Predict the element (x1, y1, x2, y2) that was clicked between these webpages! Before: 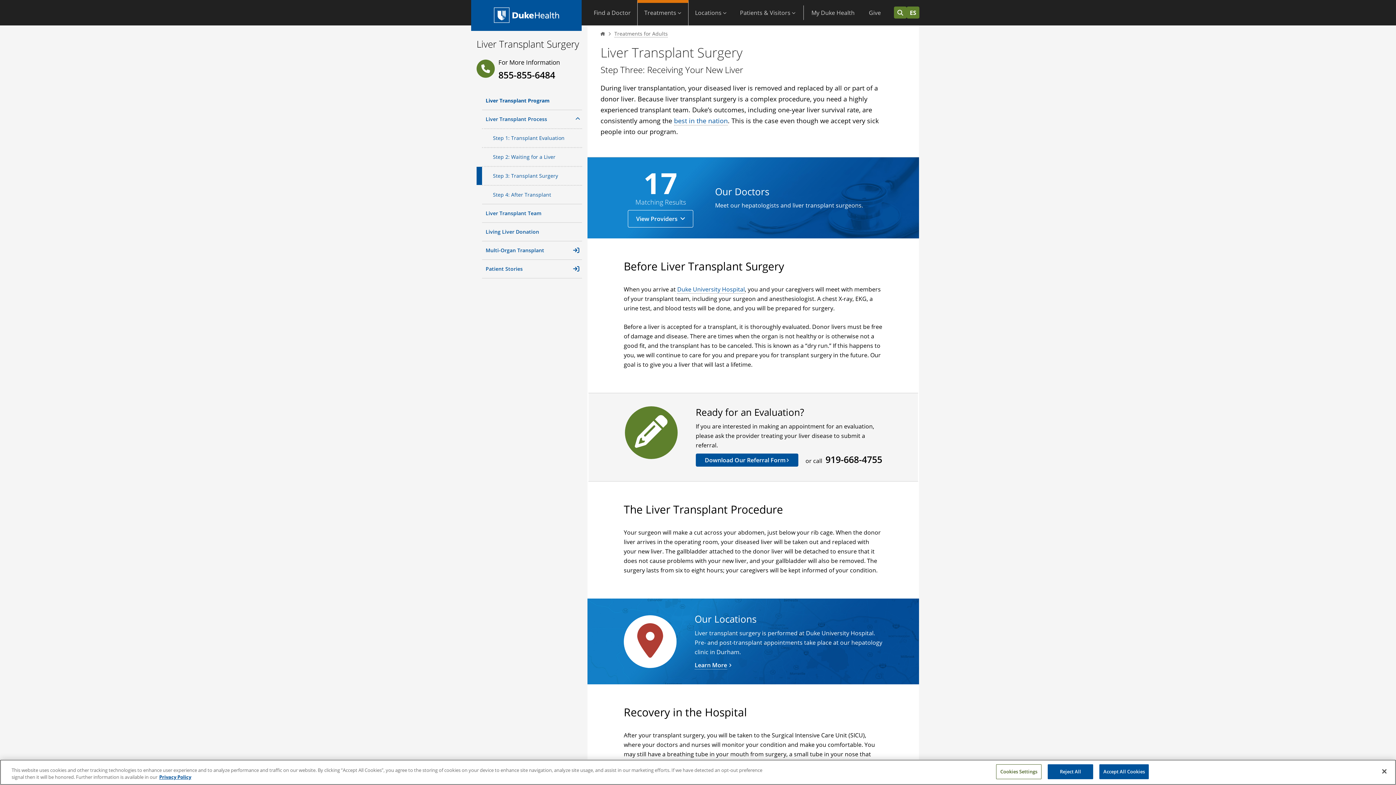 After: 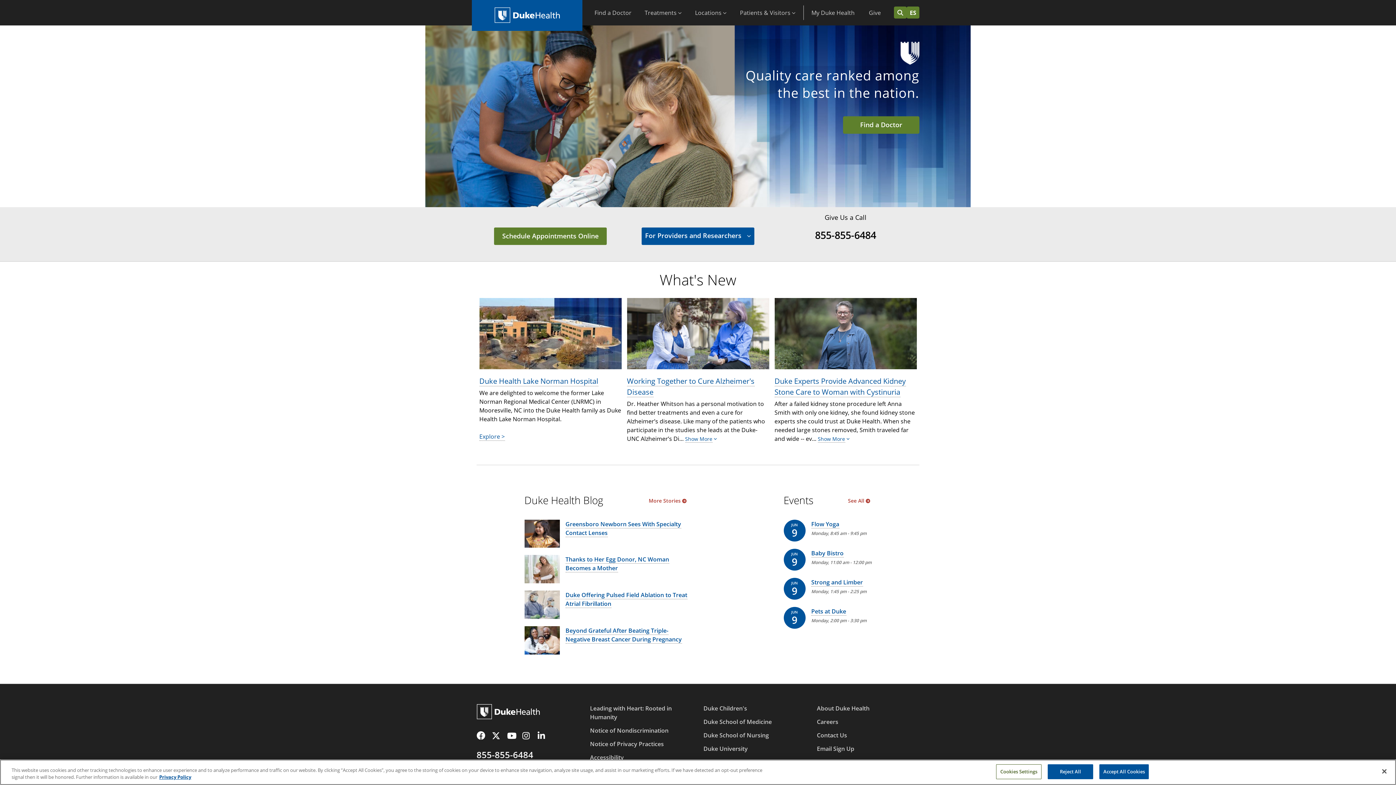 Action: label: Dukehealth home page bbox: (471, 0, 581, 30)